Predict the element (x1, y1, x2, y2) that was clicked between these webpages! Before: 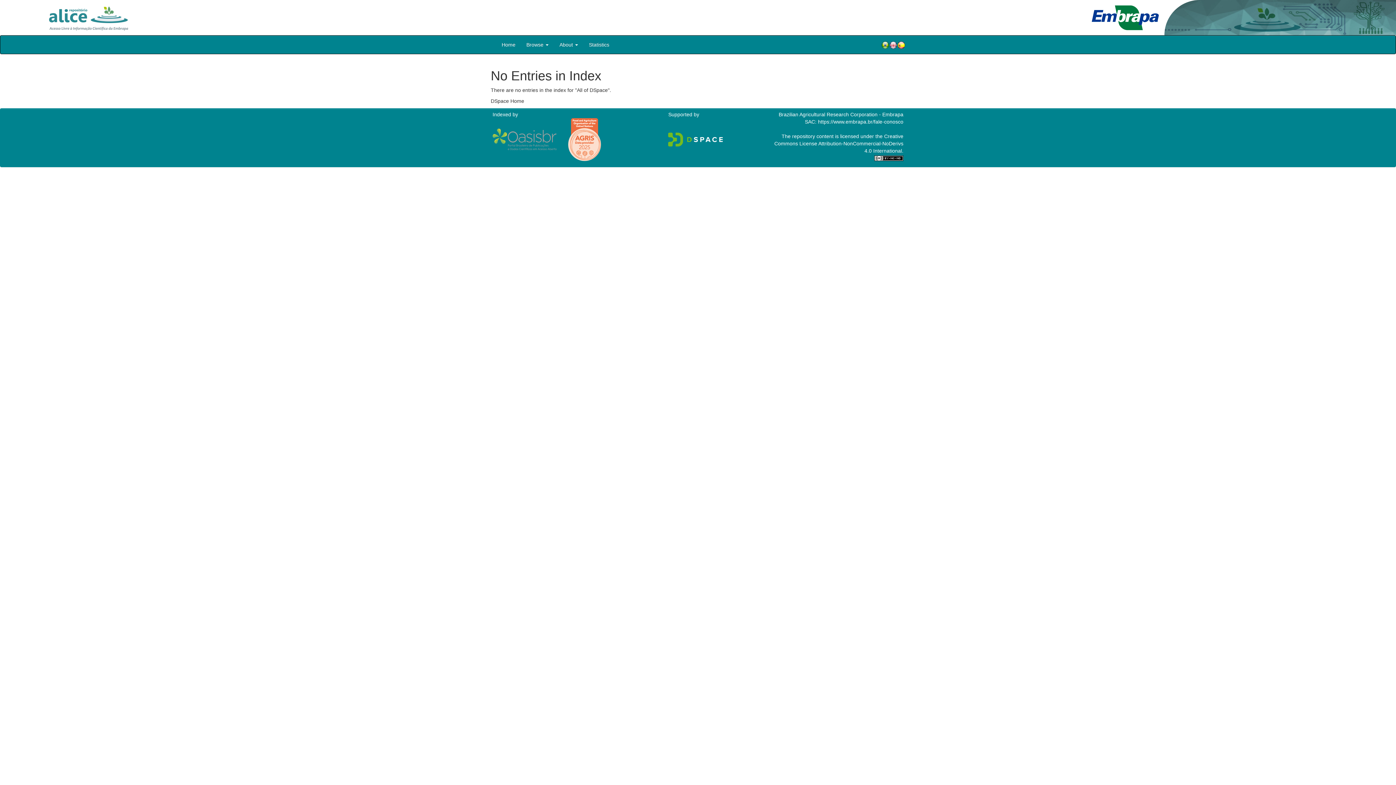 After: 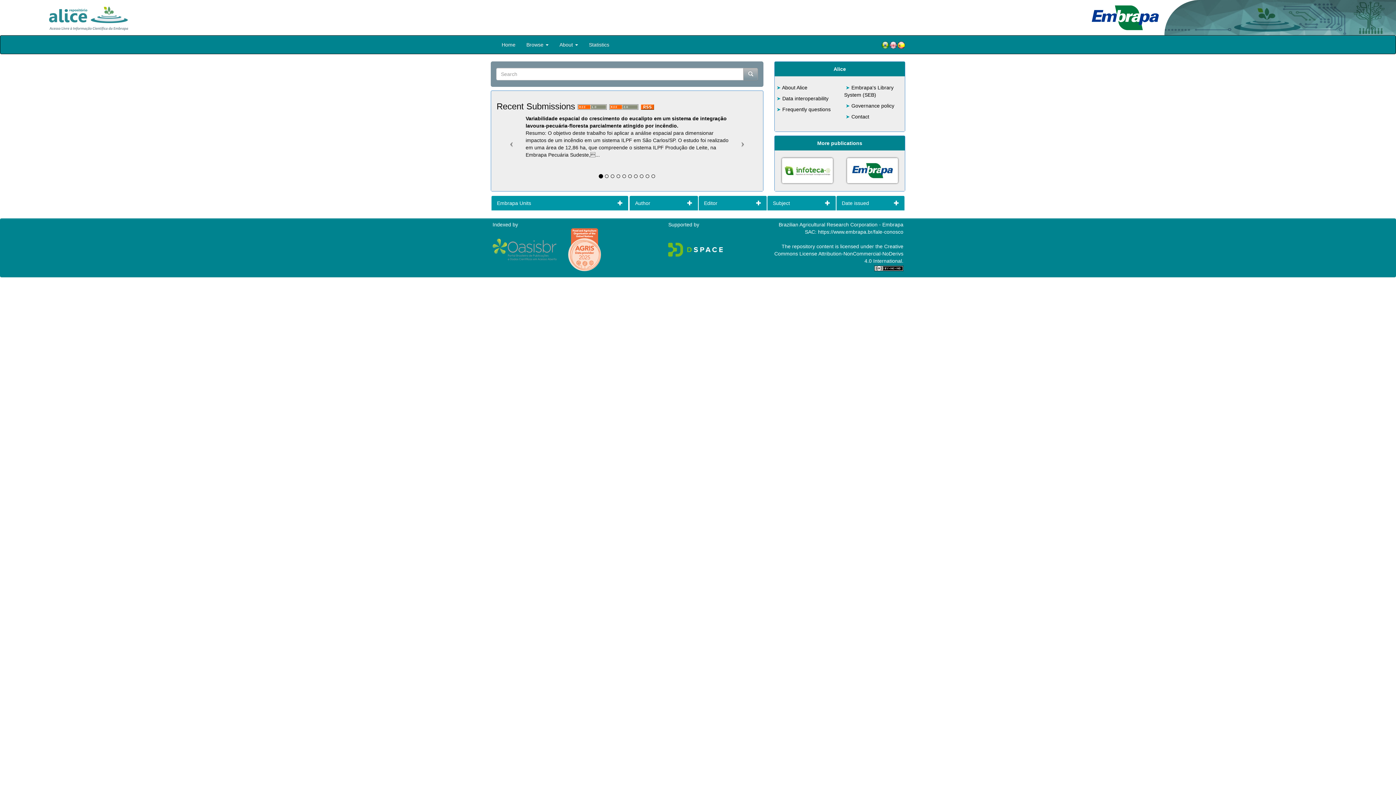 Action: label: Home bbox: (496, 35, 521, 53)